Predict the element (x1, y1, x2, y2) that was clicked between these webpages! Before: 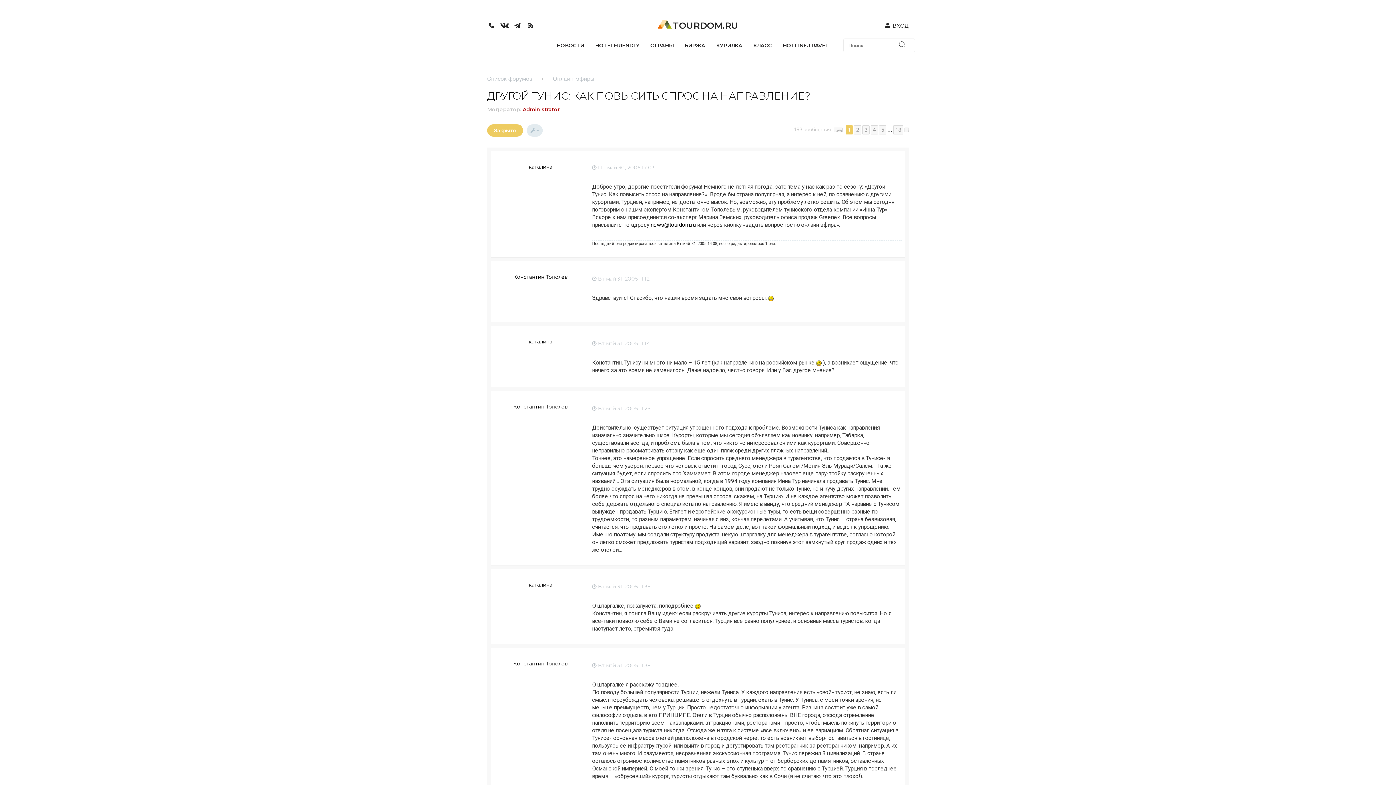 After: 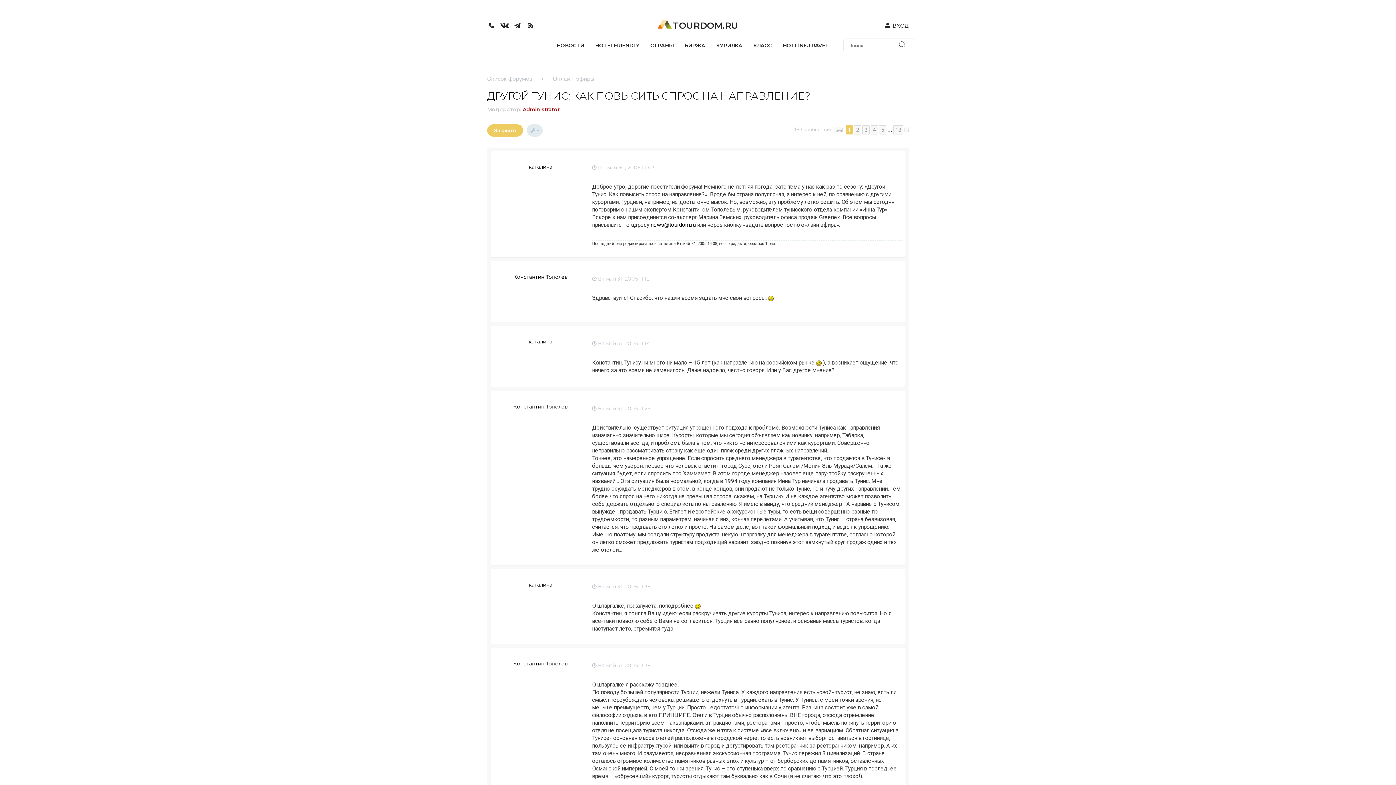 Action: bbox: (513, 20, 526, 30)